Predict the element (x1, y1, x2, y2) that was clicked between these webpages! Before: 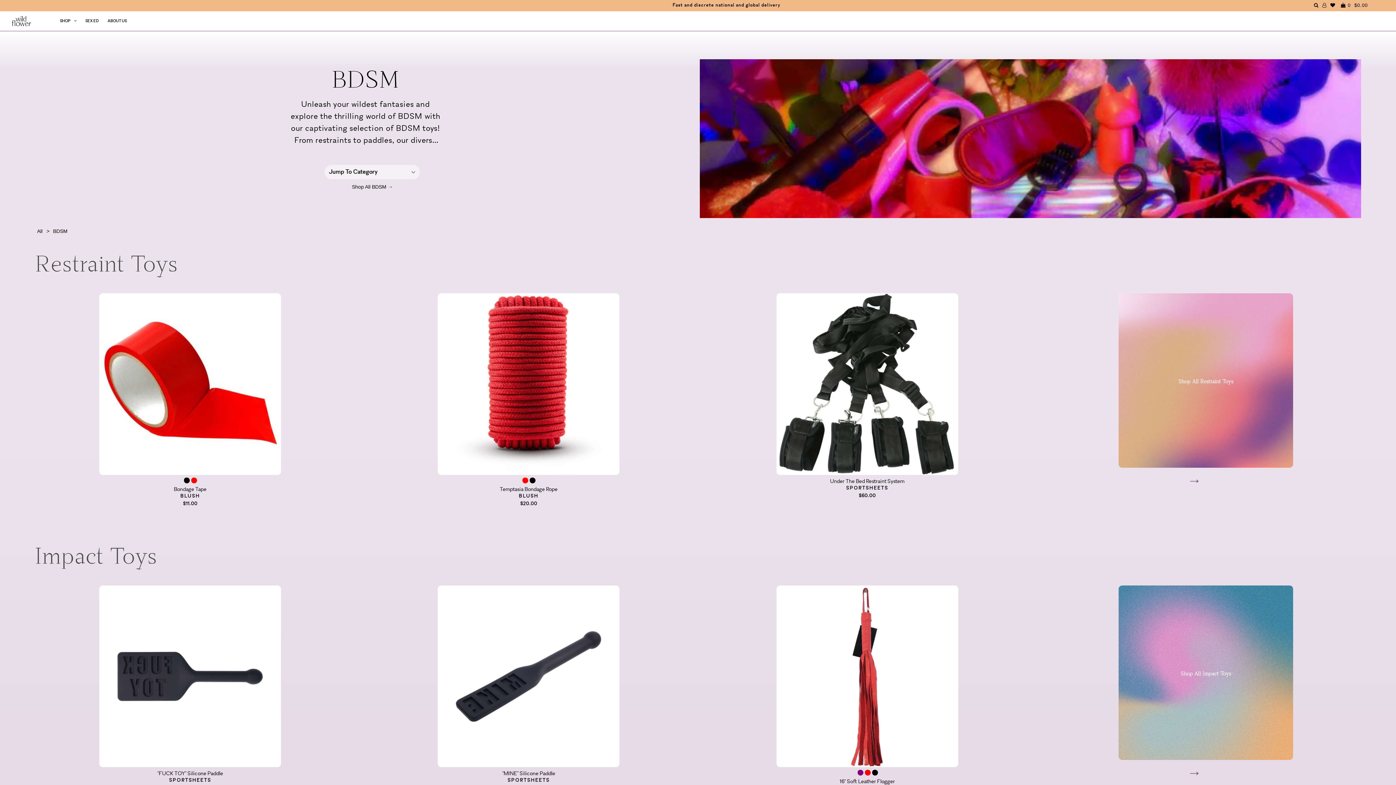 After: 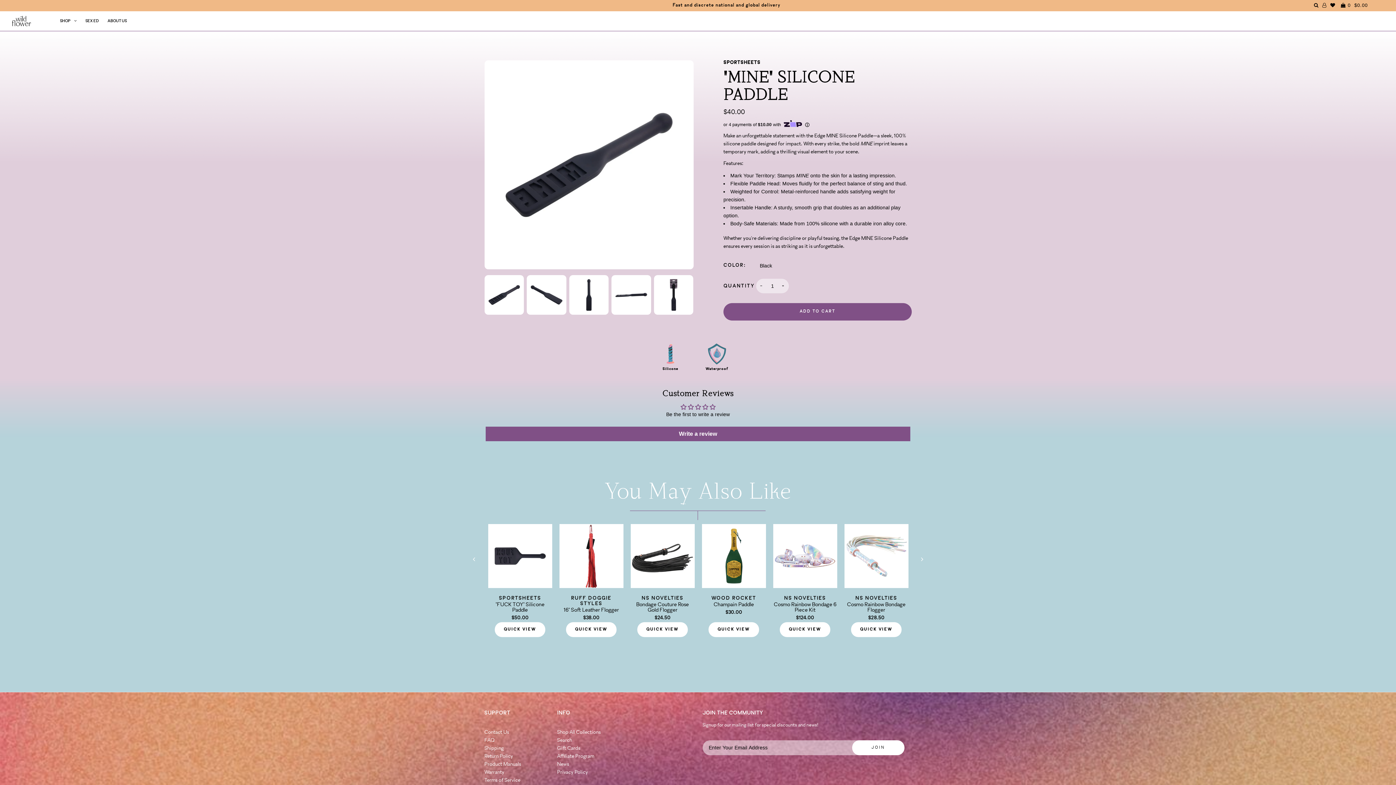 Action: label: "MINE" Silicone Paddle
SPORTSHEETS bbox: (373, 771, 684, 783)